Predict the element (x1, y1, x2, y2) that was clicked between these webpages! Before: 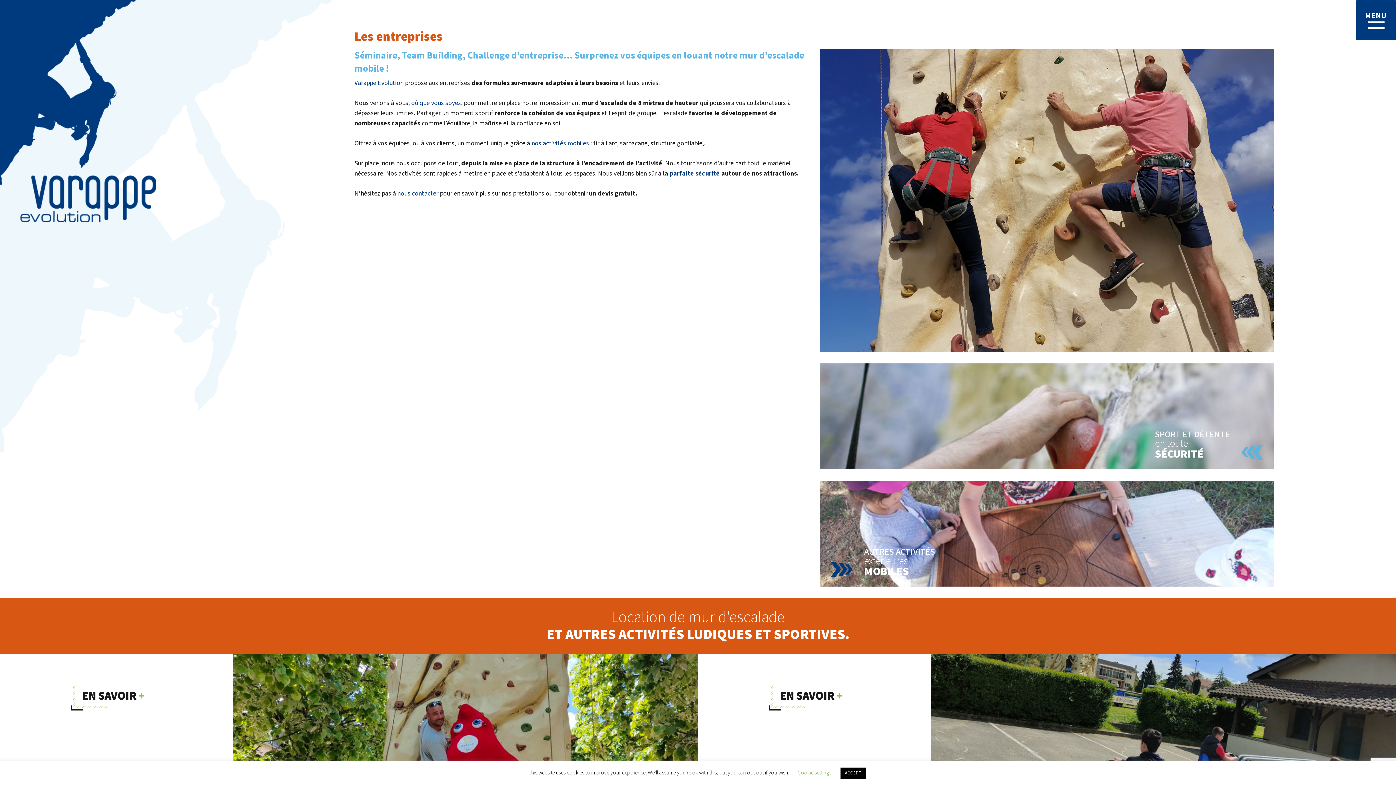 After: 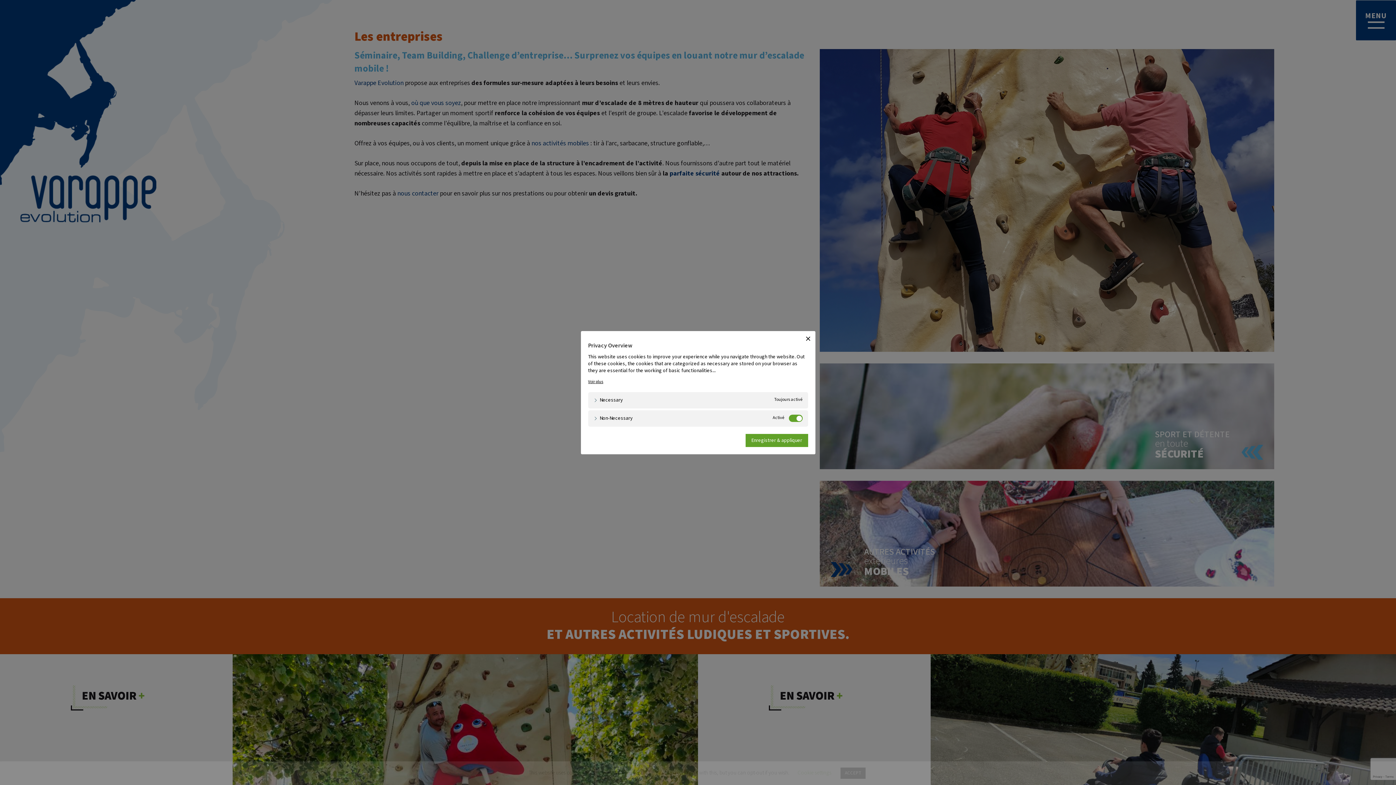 Action: bbox: (797, 769, 831, 776) label: Cookie settings